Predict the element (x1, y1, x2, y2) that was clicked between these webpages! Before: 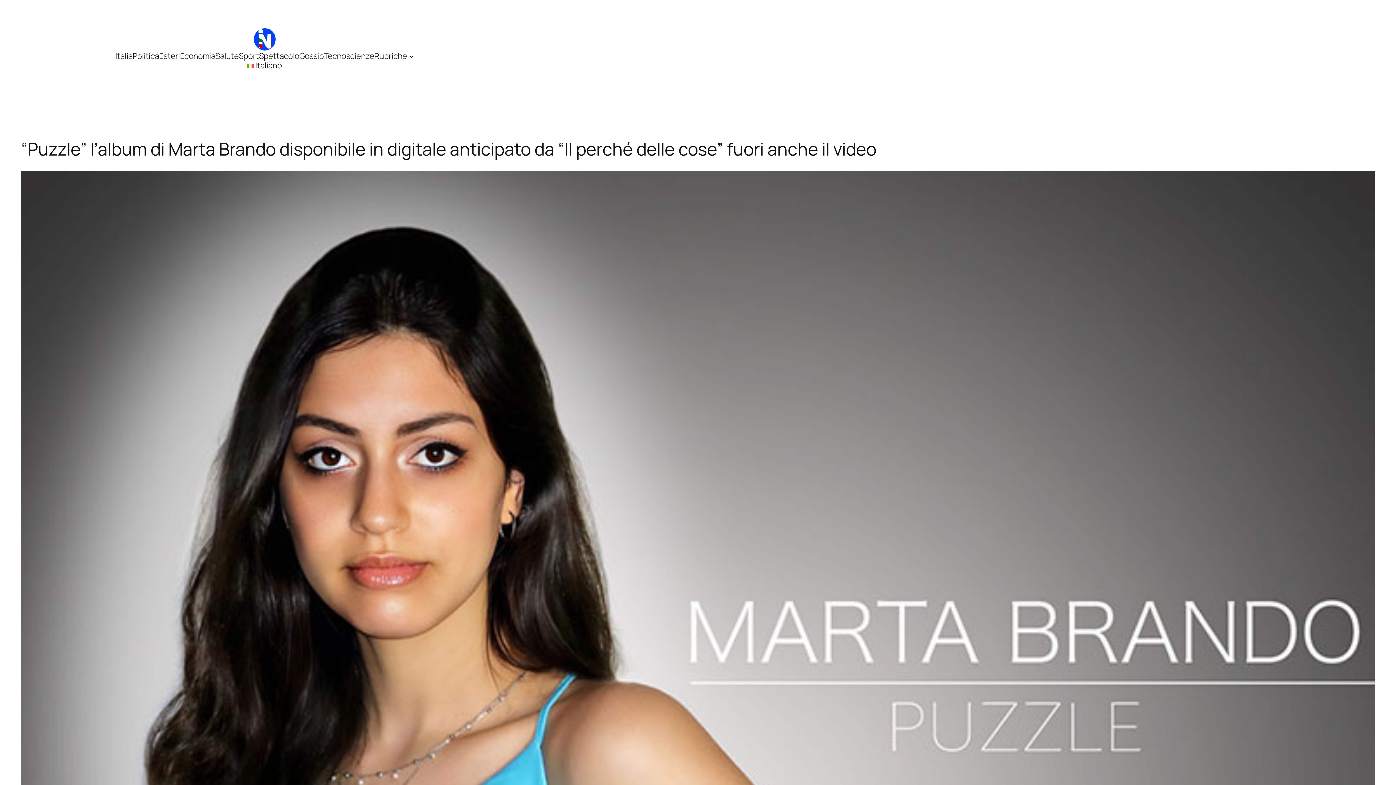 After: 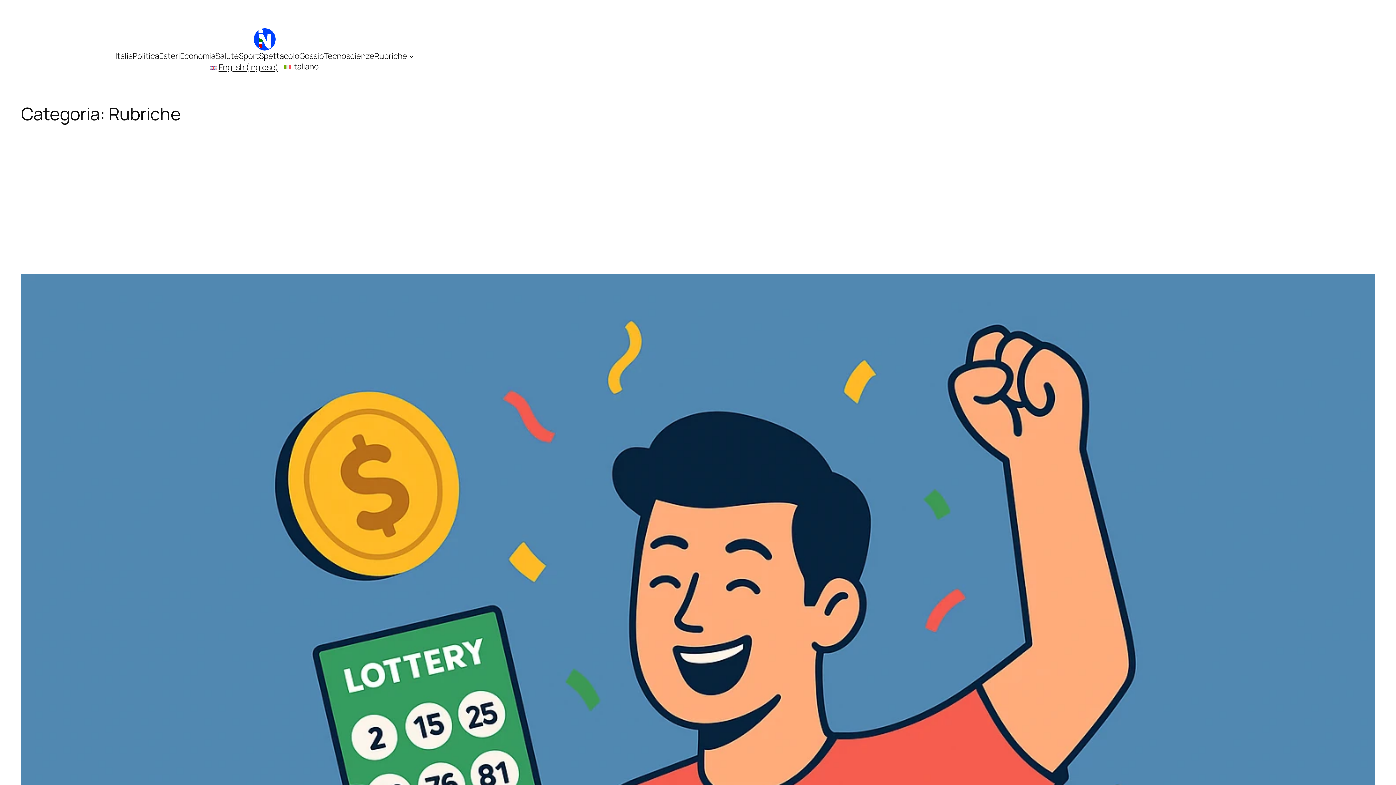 Action: bbox: (374, 50, 407, 61) label: Rubriche